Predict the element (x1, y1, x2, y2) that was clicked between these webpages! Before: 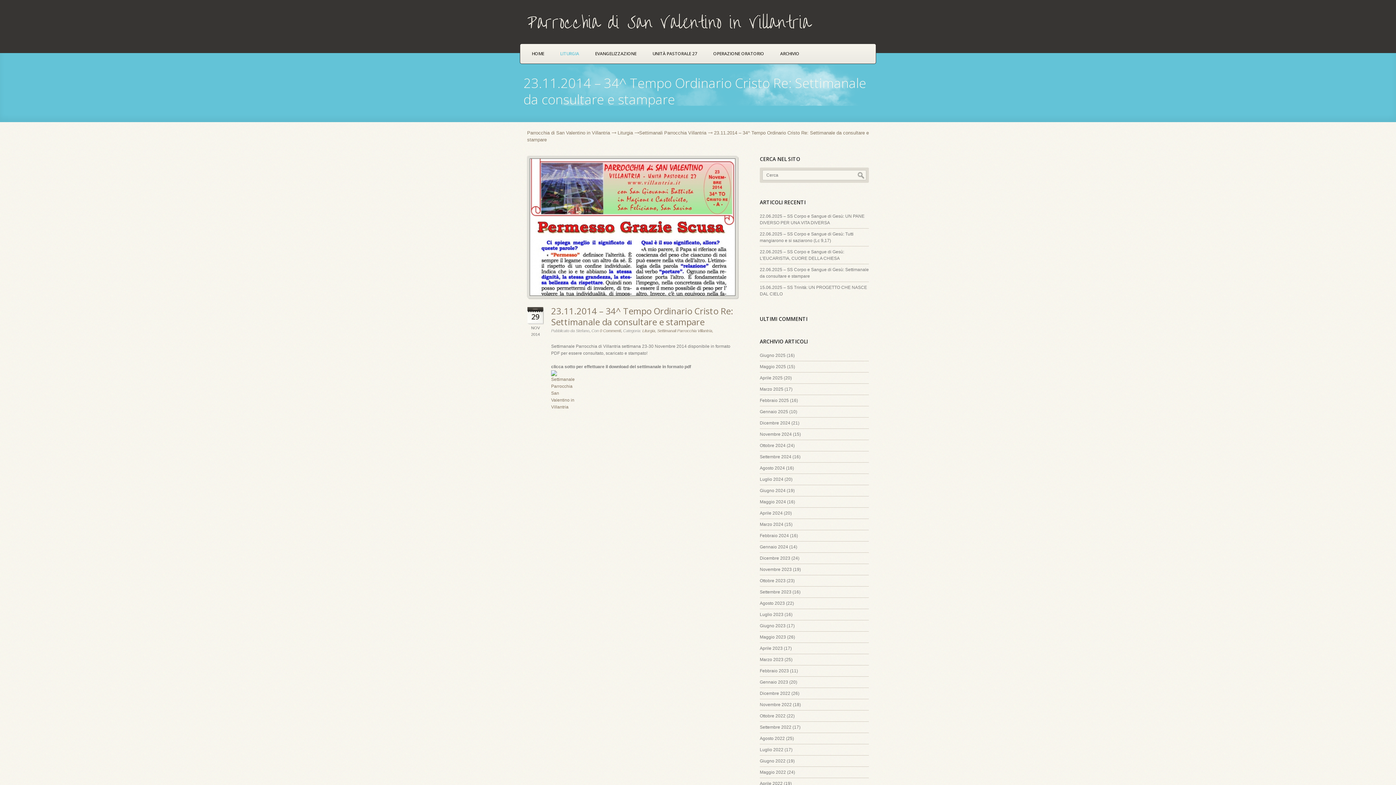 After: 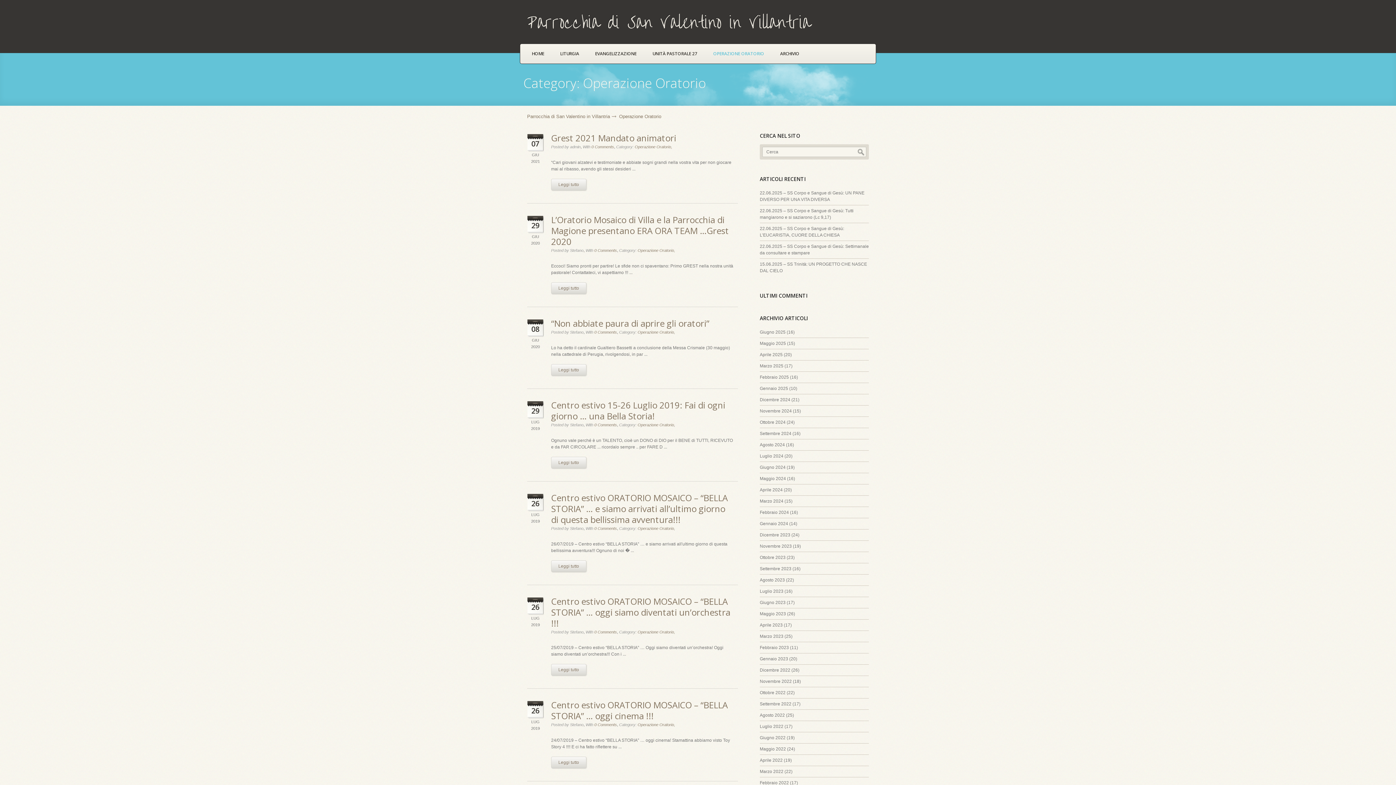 Action: bbox: (705, 44, 772, 63) label: OPERAZIONE ORATORIO